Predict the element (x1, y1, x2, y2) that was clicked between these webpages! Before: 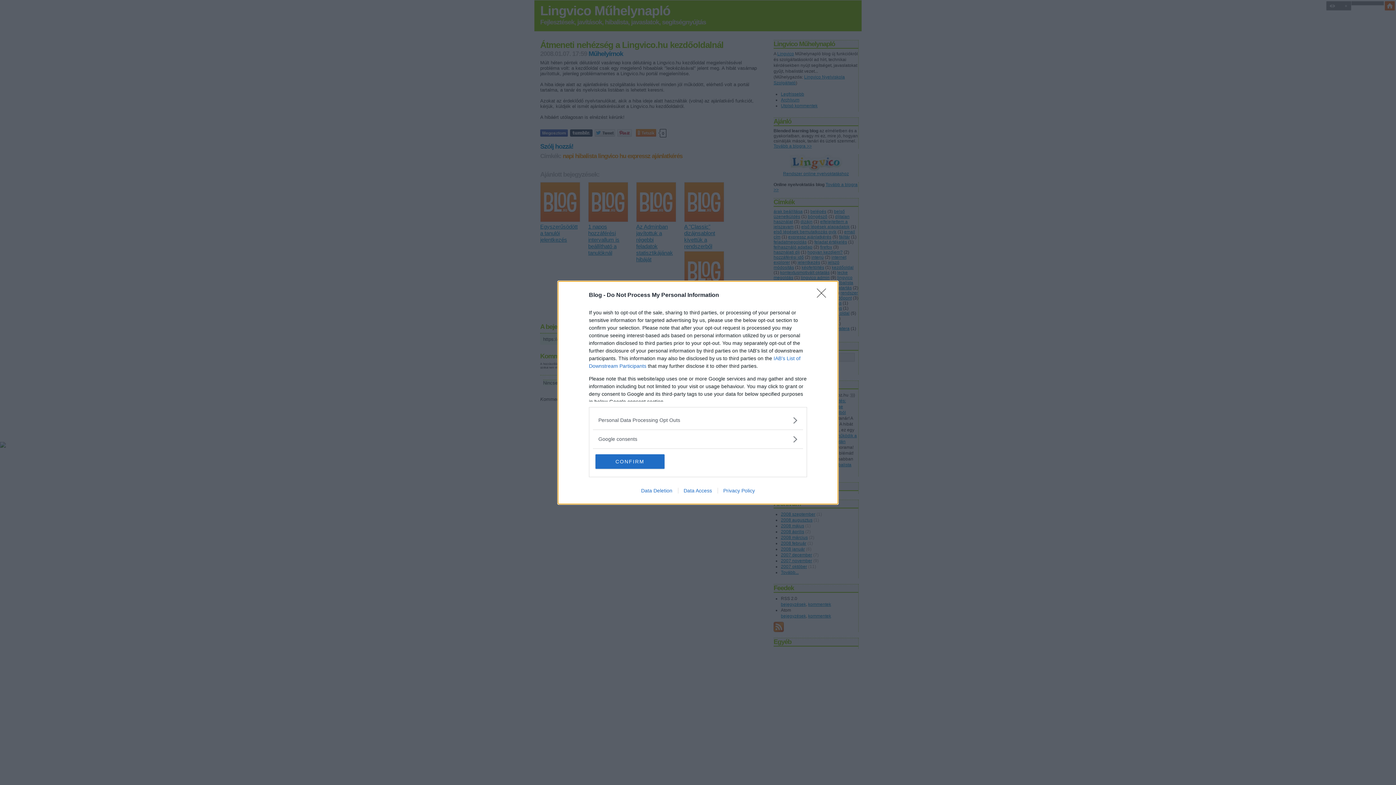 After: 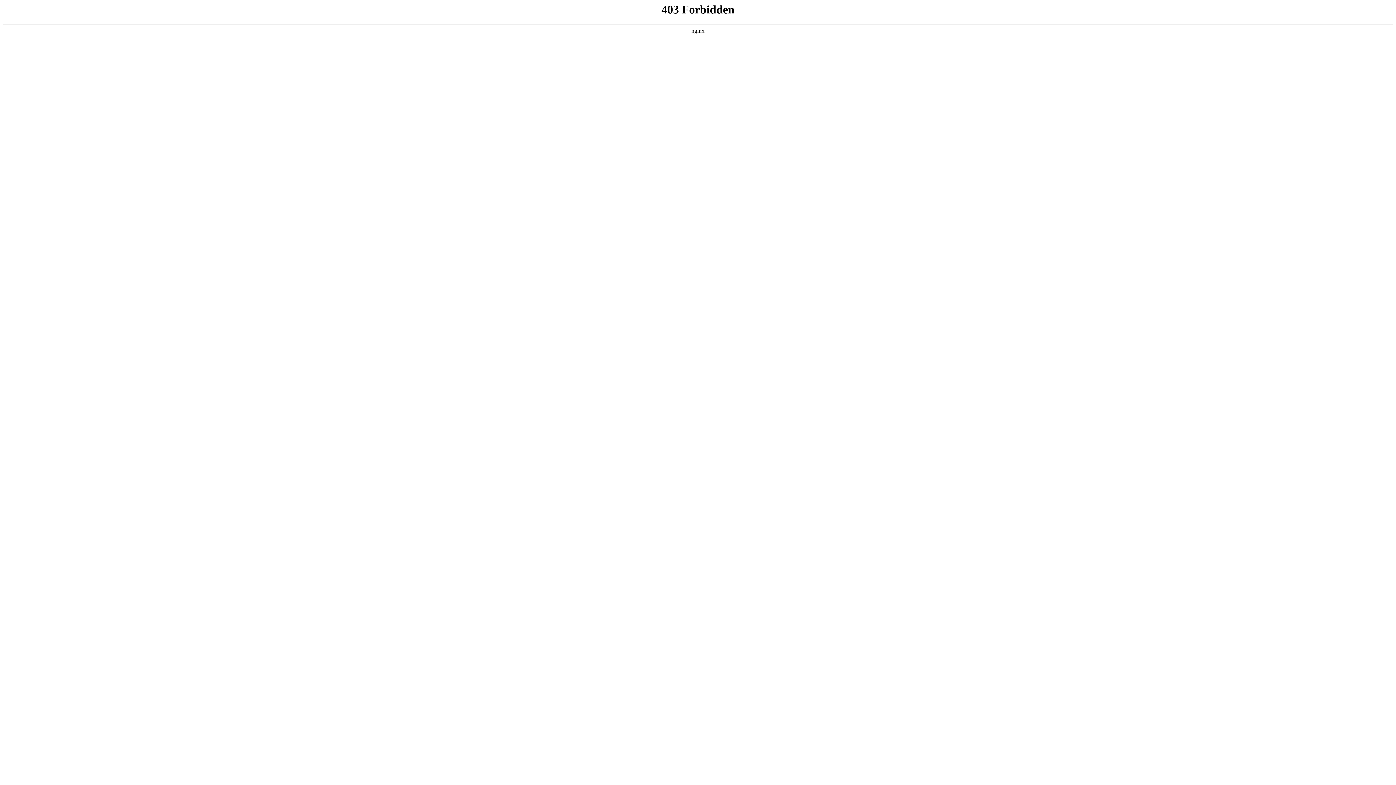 Action: bbox: (678, 487, 717, 493) label: Data Access